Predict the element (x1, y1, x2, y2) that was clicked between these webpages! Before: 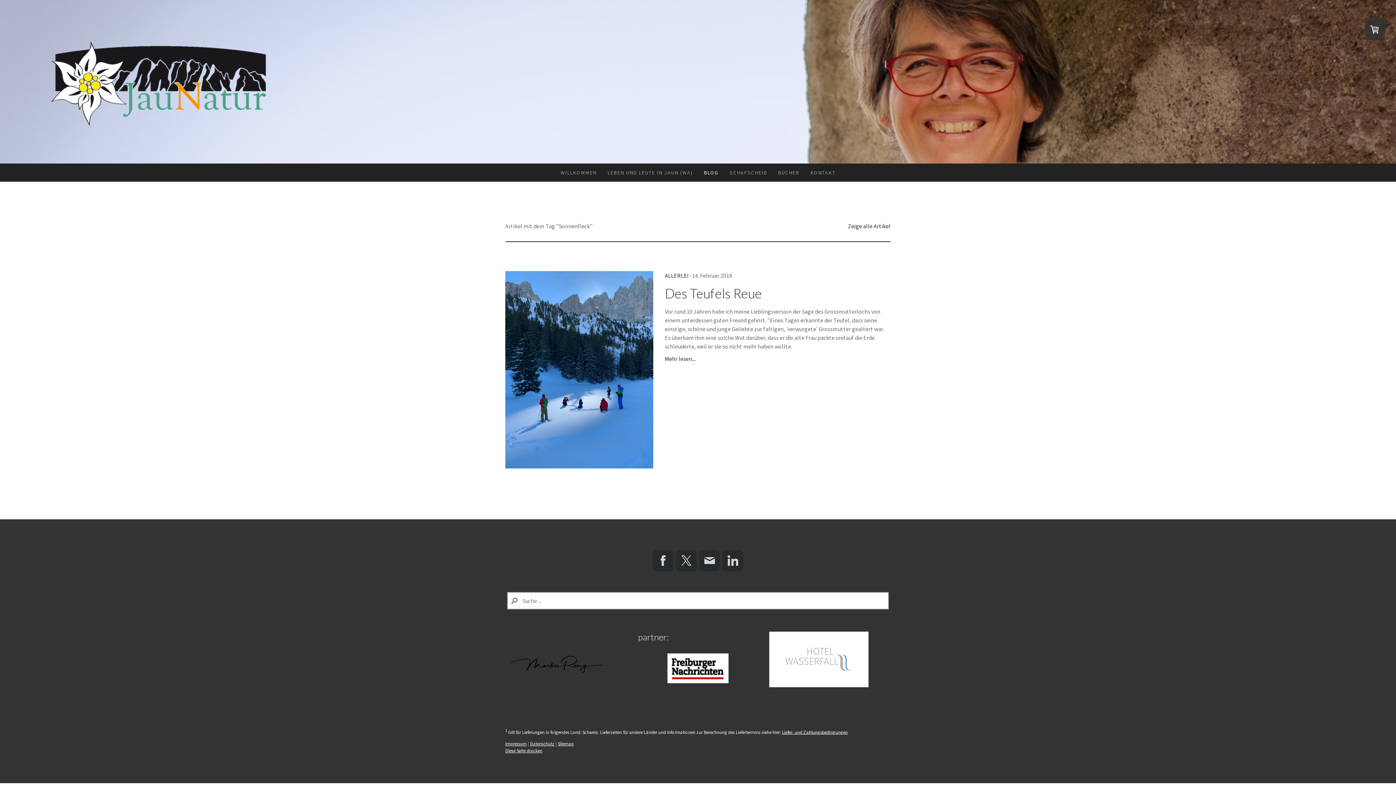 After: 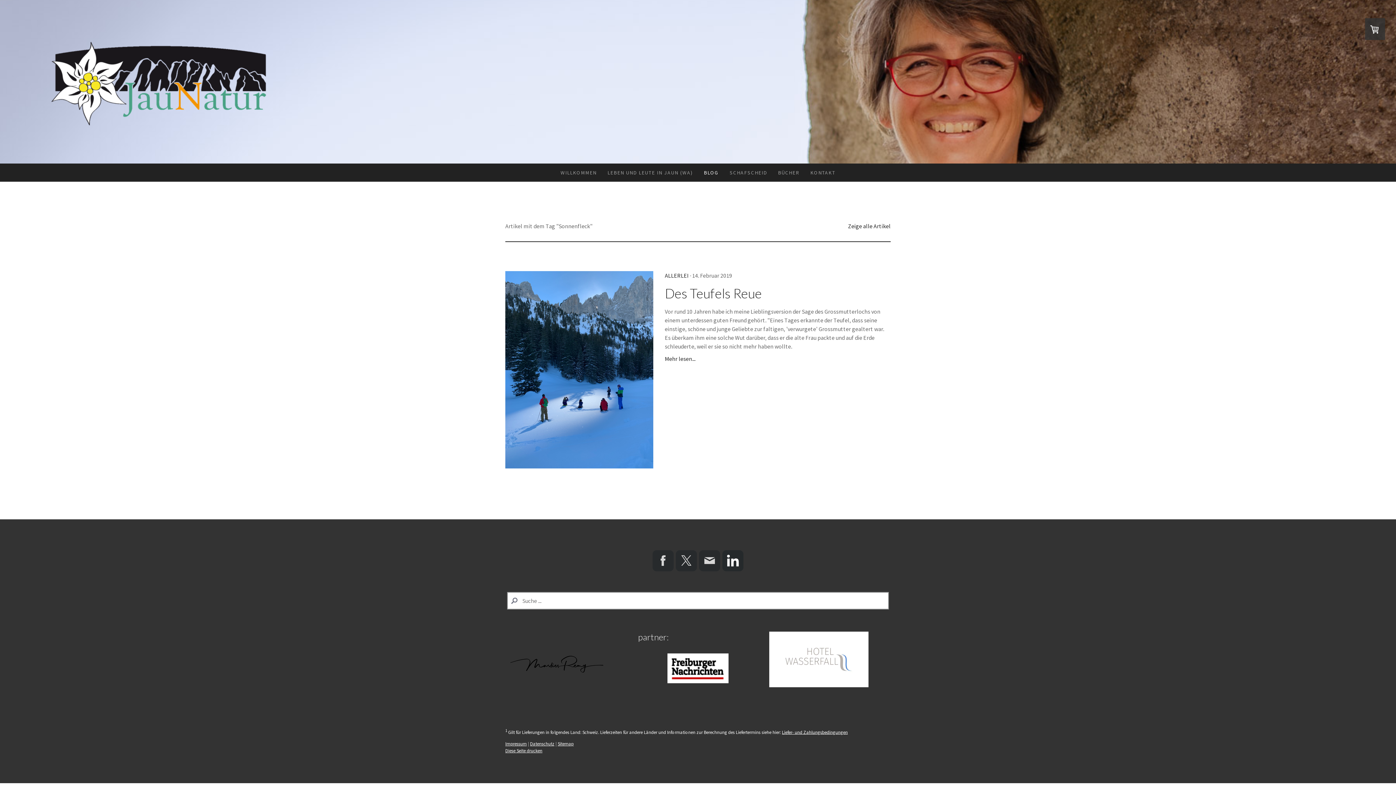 Action: bbox: (722, 550, 743, 571)